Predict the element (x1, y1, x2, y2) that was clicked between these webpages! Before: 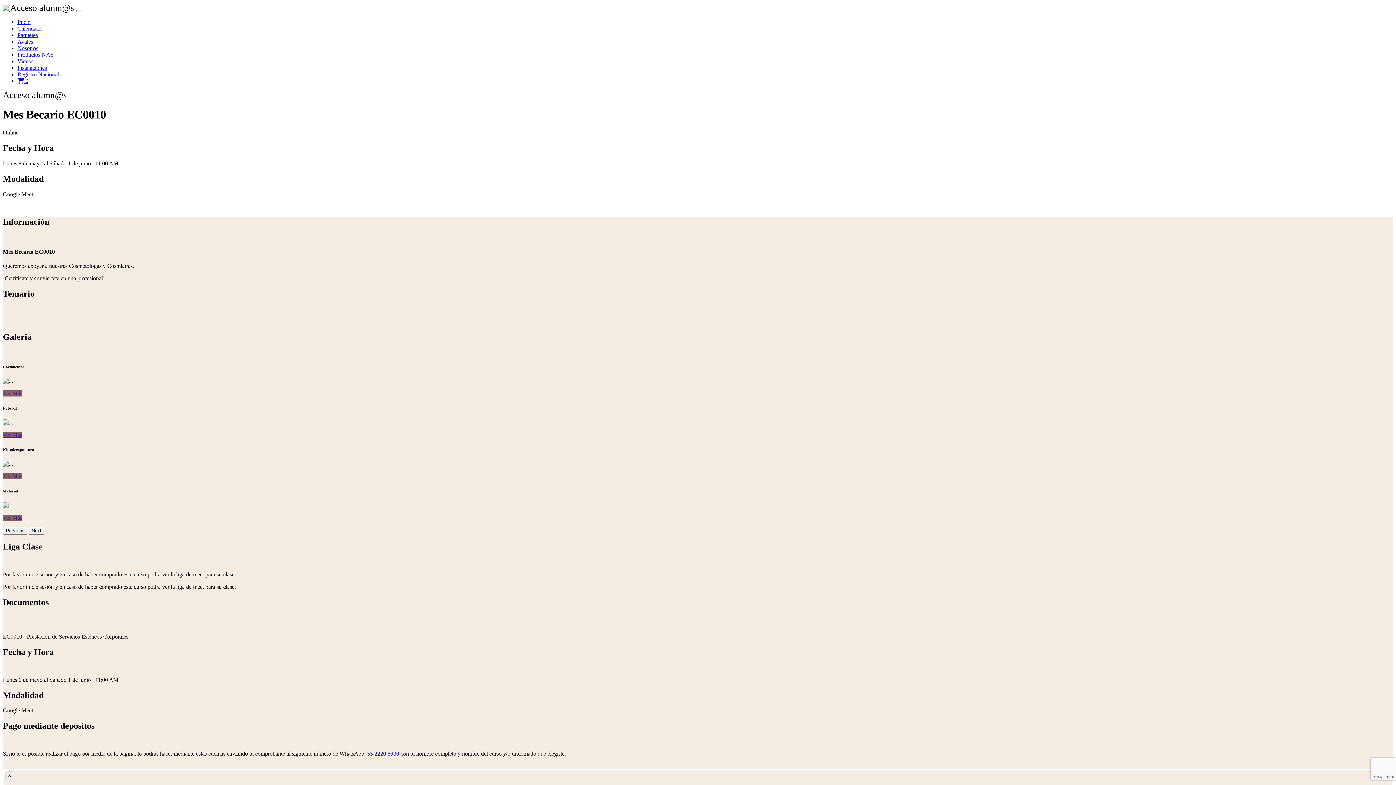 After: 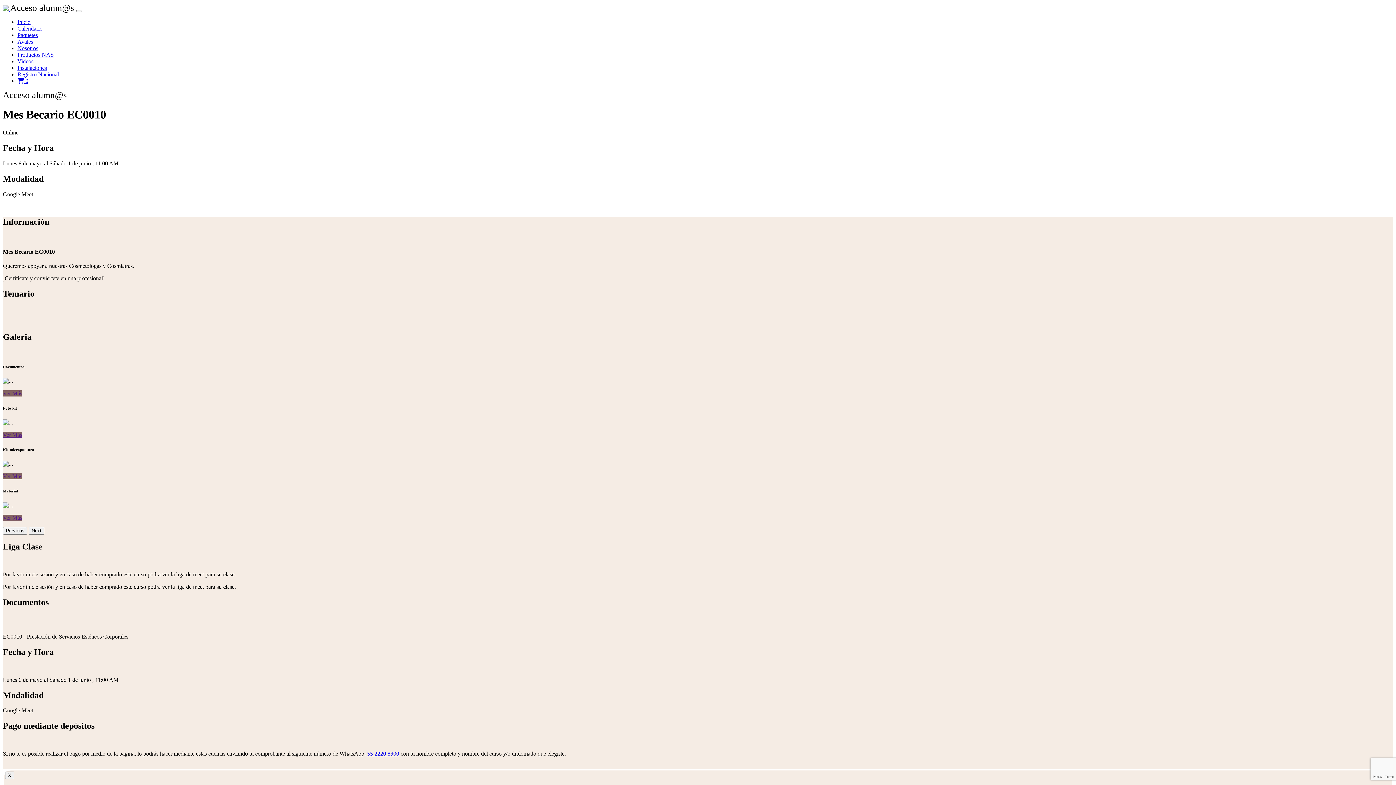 Action: label: Ver Más bbox: (2, 473, 22, 479)